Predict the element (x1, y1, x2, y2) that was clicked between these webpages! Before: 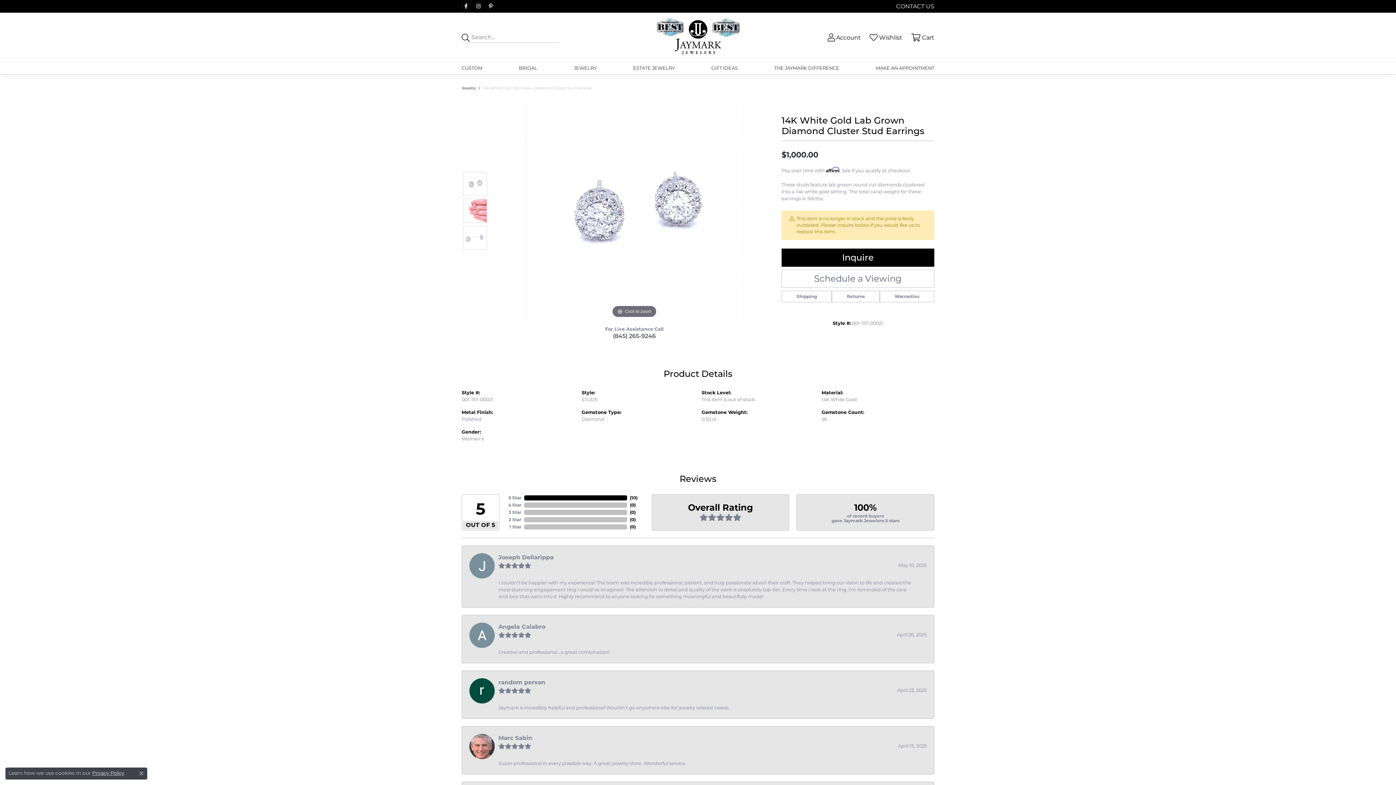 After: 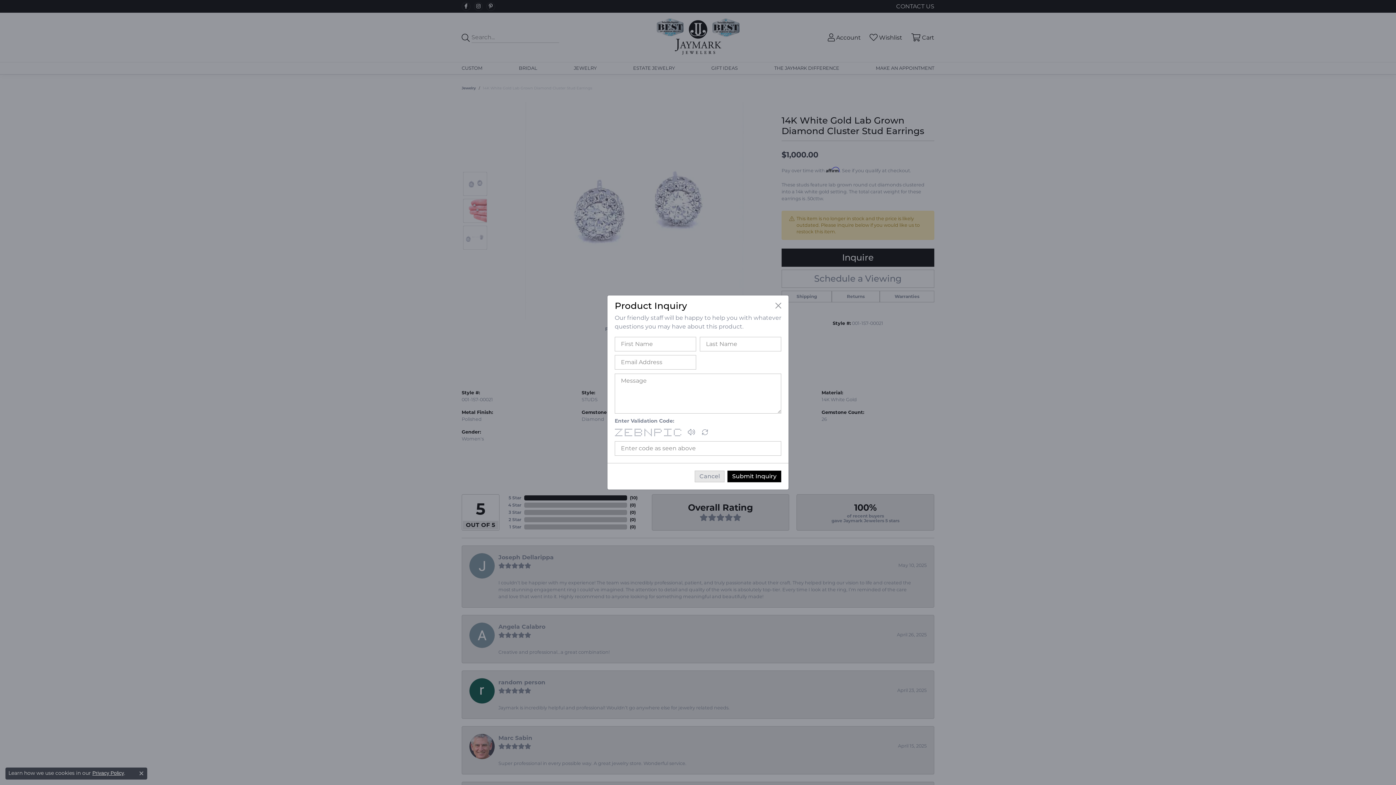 Action: label: Inquire bbox: (781, 248, 934, 266)